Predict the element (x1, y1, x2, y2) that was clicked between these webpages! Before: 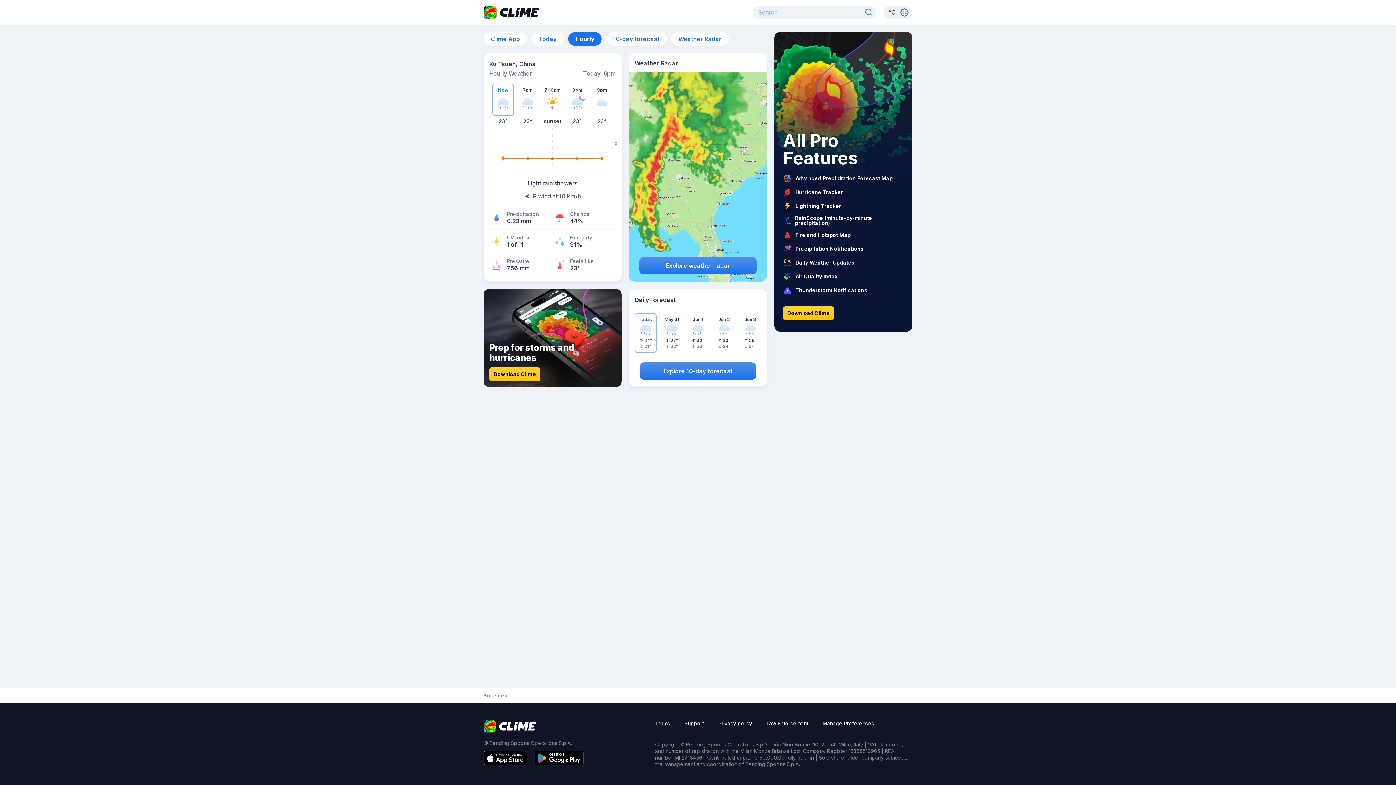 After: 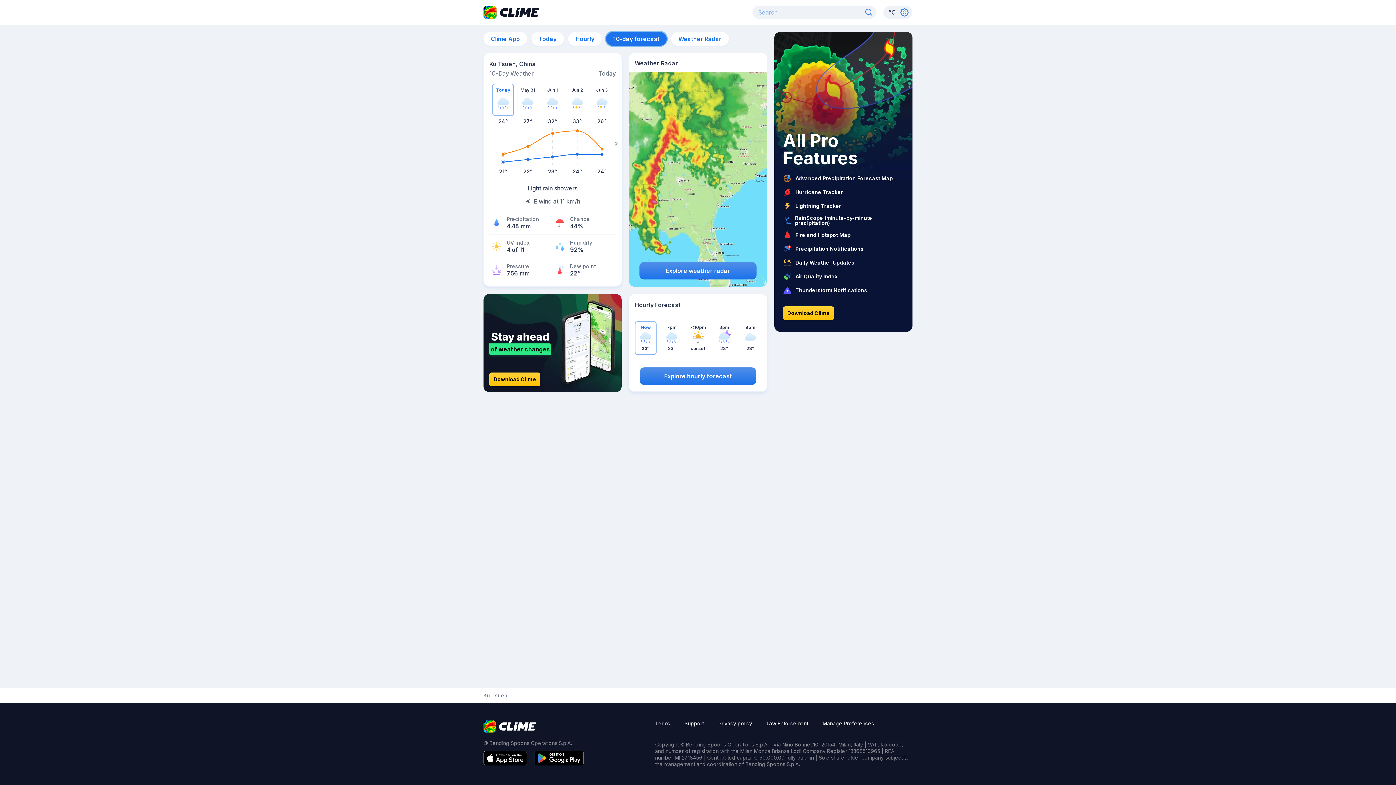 Action: label: 10-day forecast bbox: (606, 32, 666, 45)